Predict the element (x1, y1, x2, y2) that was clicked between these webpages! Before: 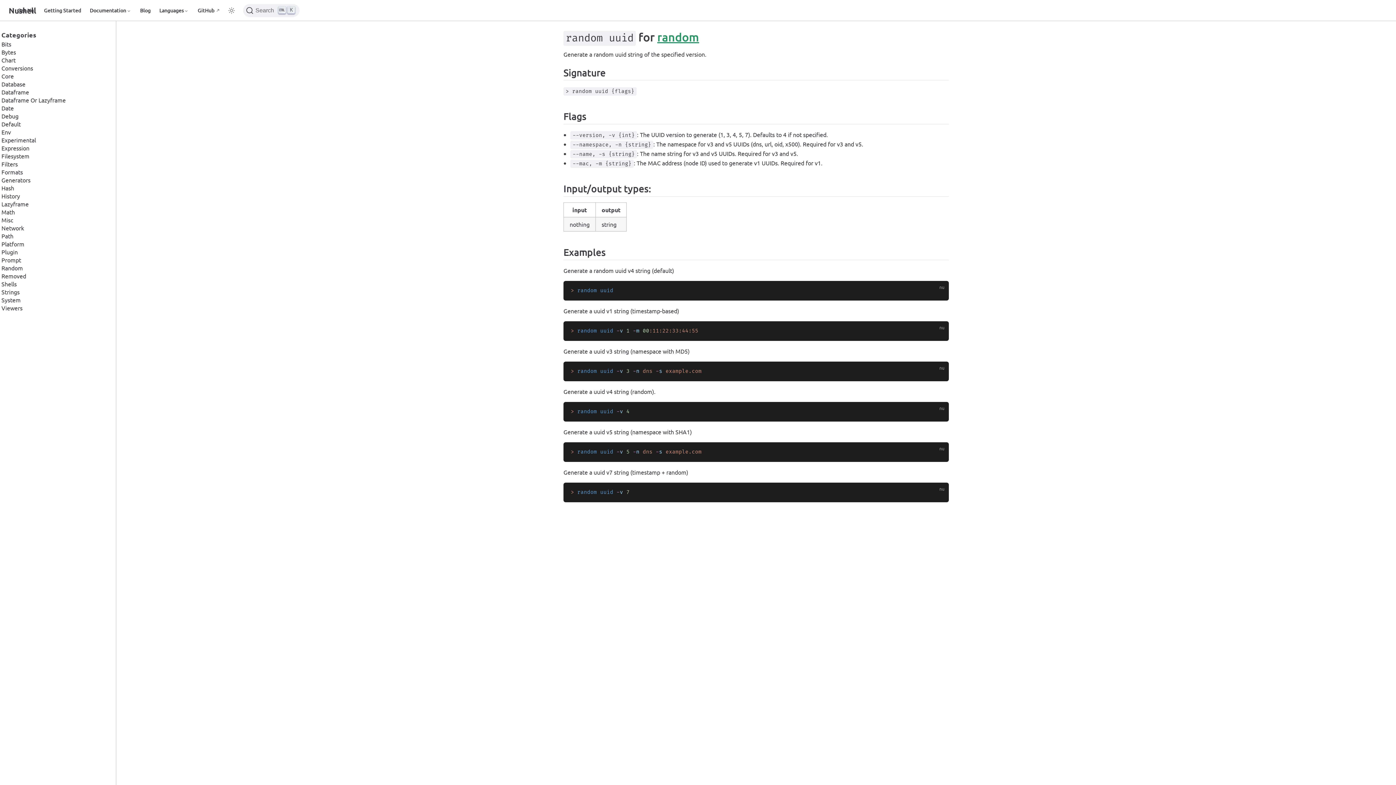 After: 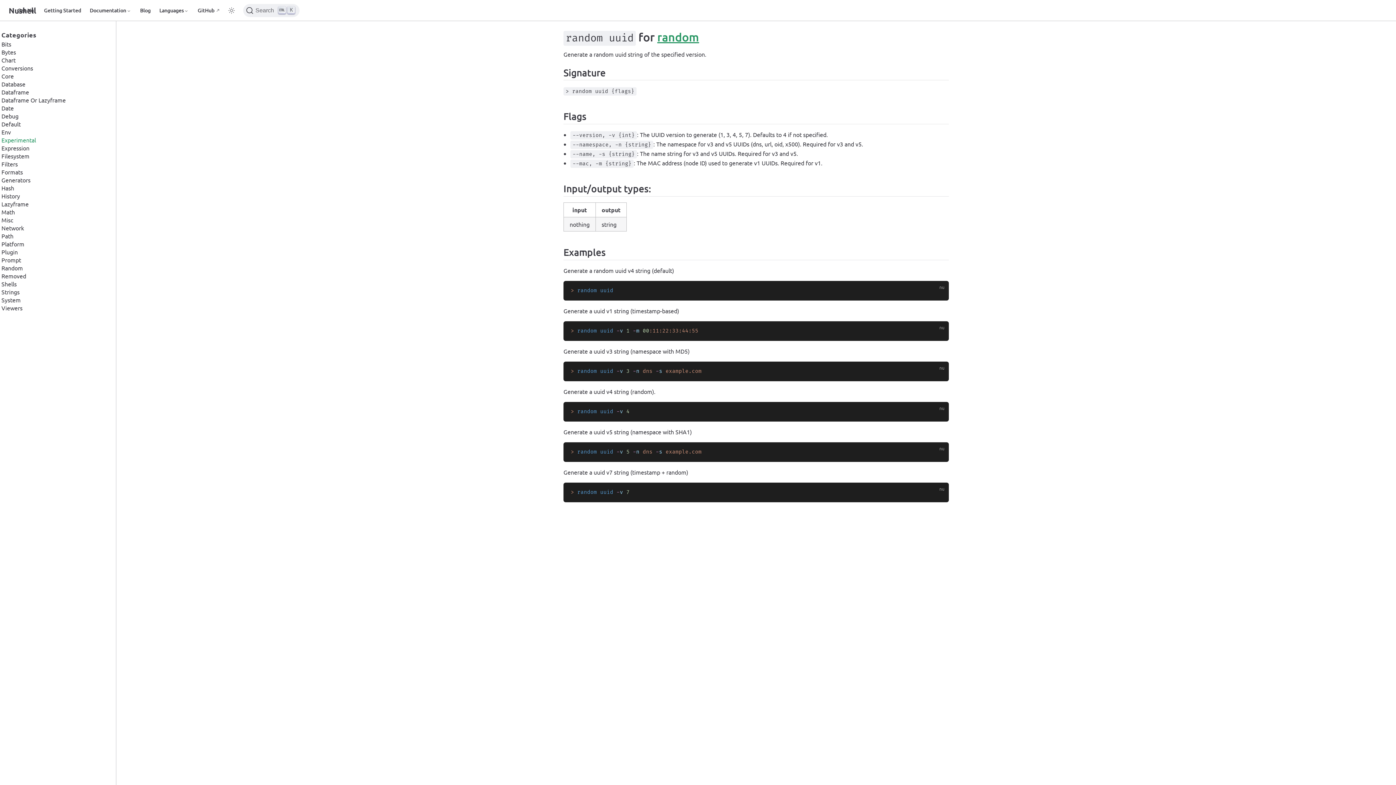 Action: label: Experimental bbox: (0, 135, 116, 143)